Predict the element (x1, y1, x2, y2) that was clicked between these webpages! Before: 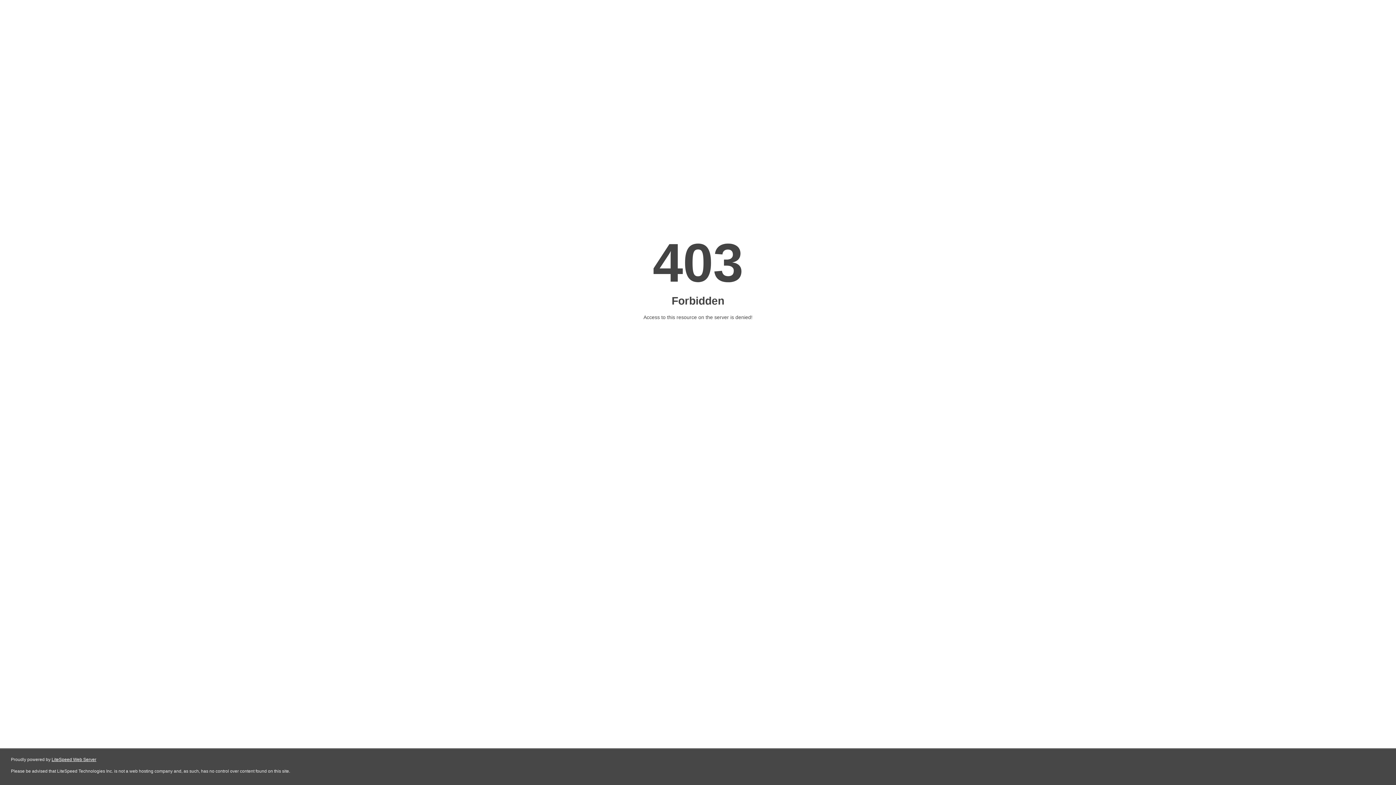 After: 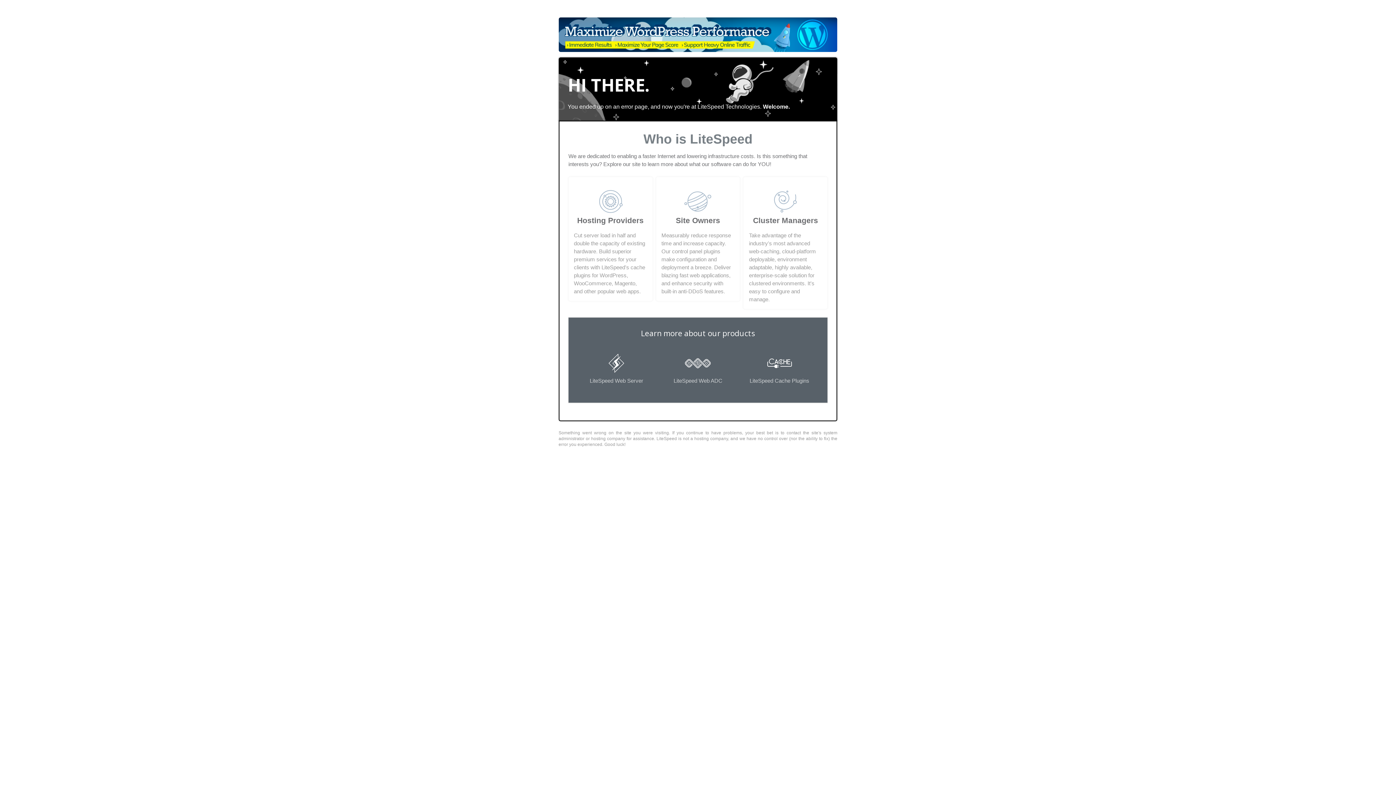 Action: bbox: (51, 757, 96, 762) label: LiteSpeed Web Server